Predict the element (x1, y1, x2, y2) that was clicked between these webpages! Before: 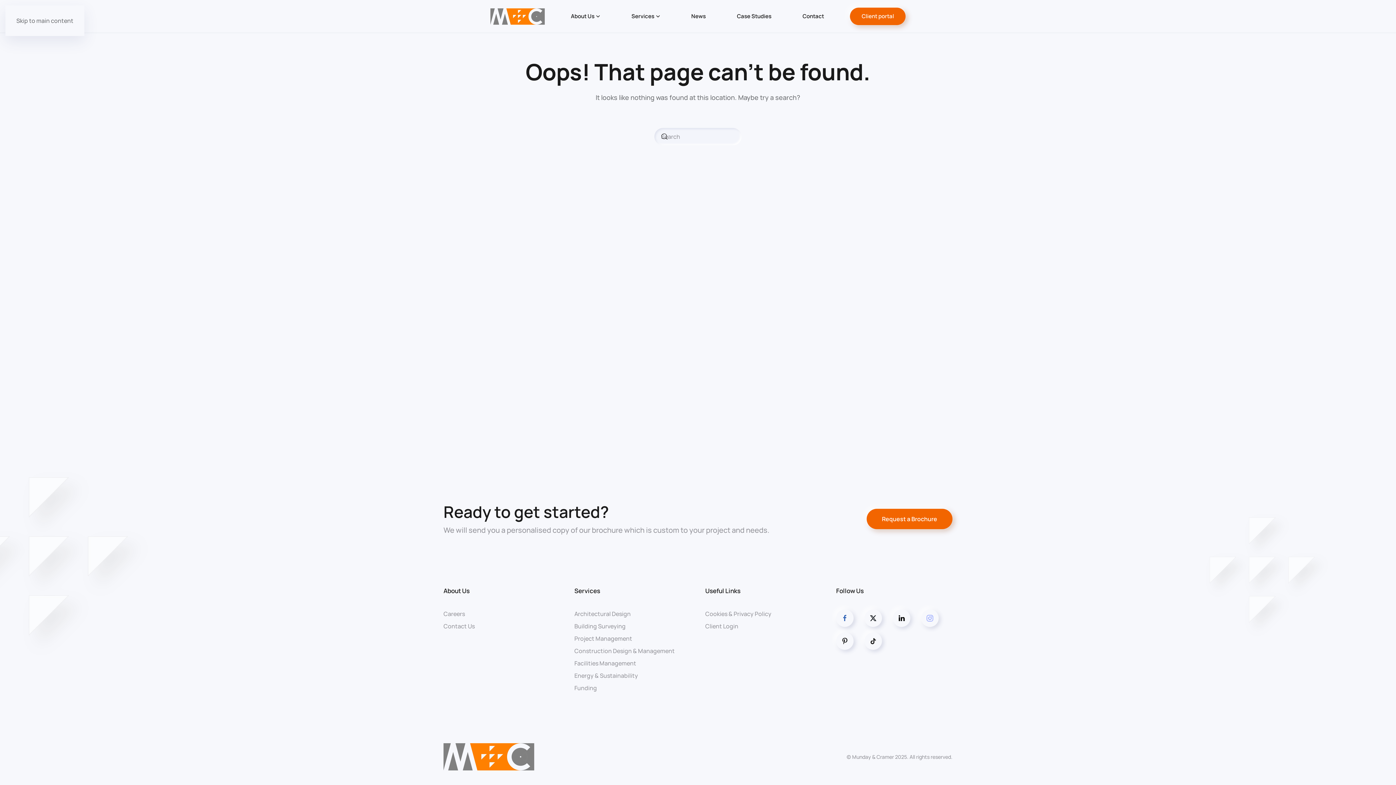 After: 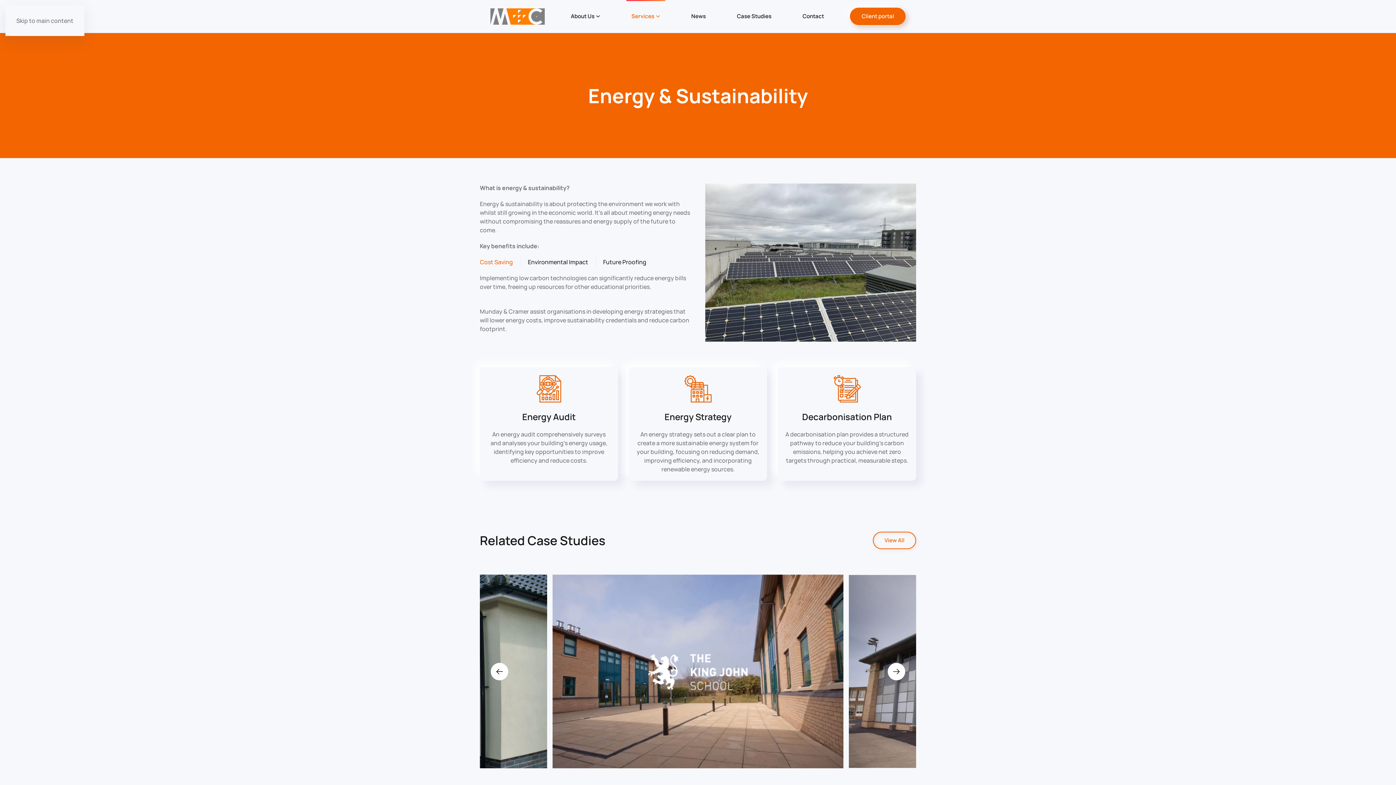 Action: bbox: (574, 672, 638, 680) label: Energy & Sustainability